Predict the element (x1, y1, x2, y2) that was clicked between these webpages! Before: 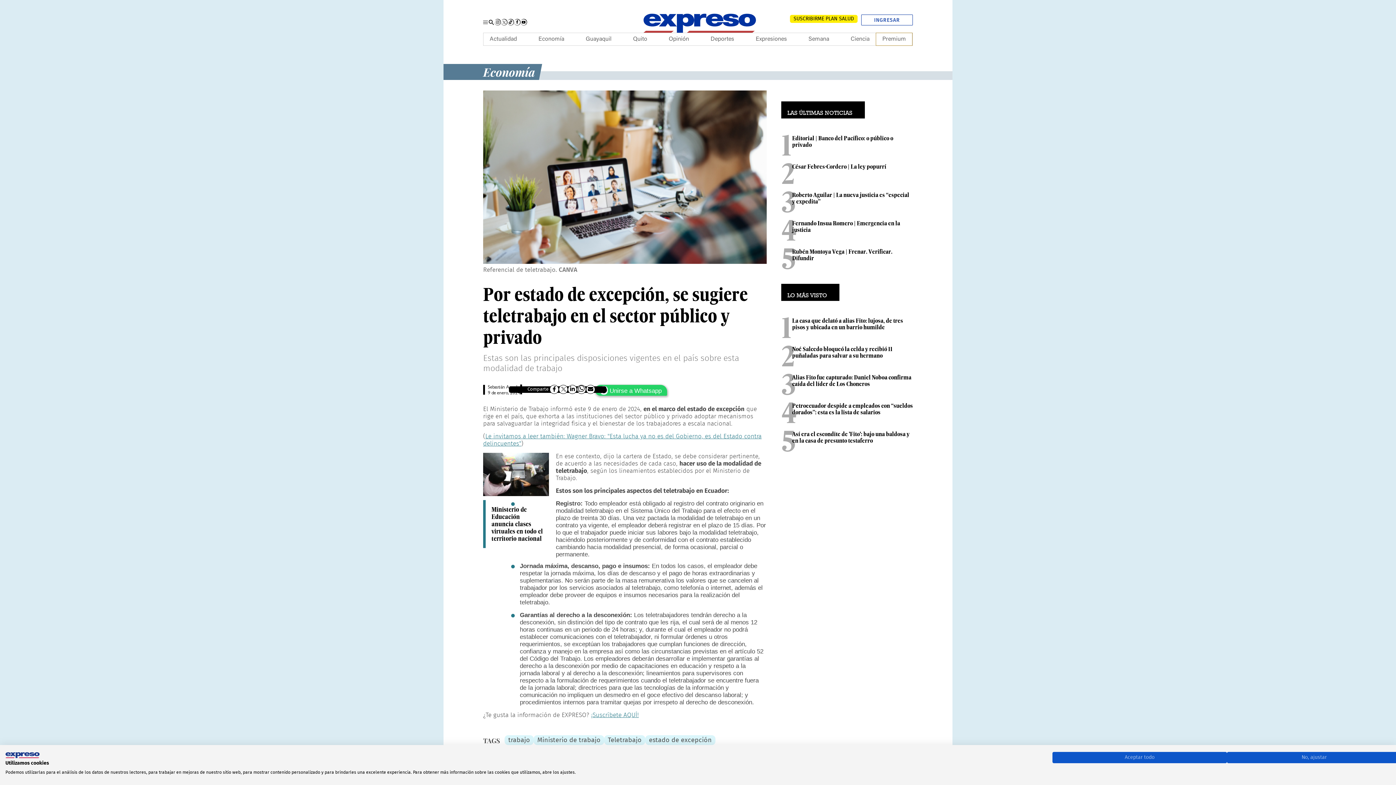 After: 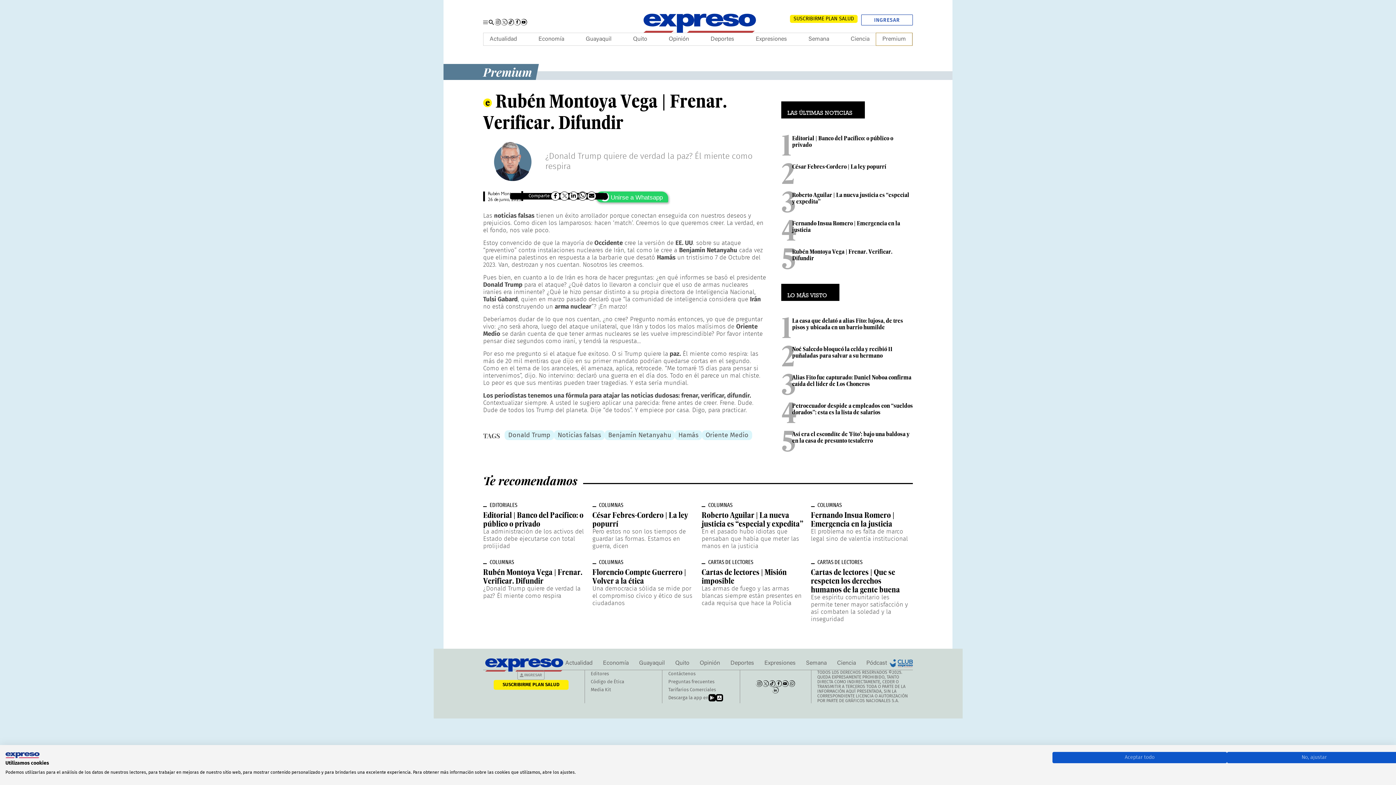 Action: label: Rubén Montoya Vega | Frenar. Verificar. Difundir bbox: (792, 248, 892, 261)